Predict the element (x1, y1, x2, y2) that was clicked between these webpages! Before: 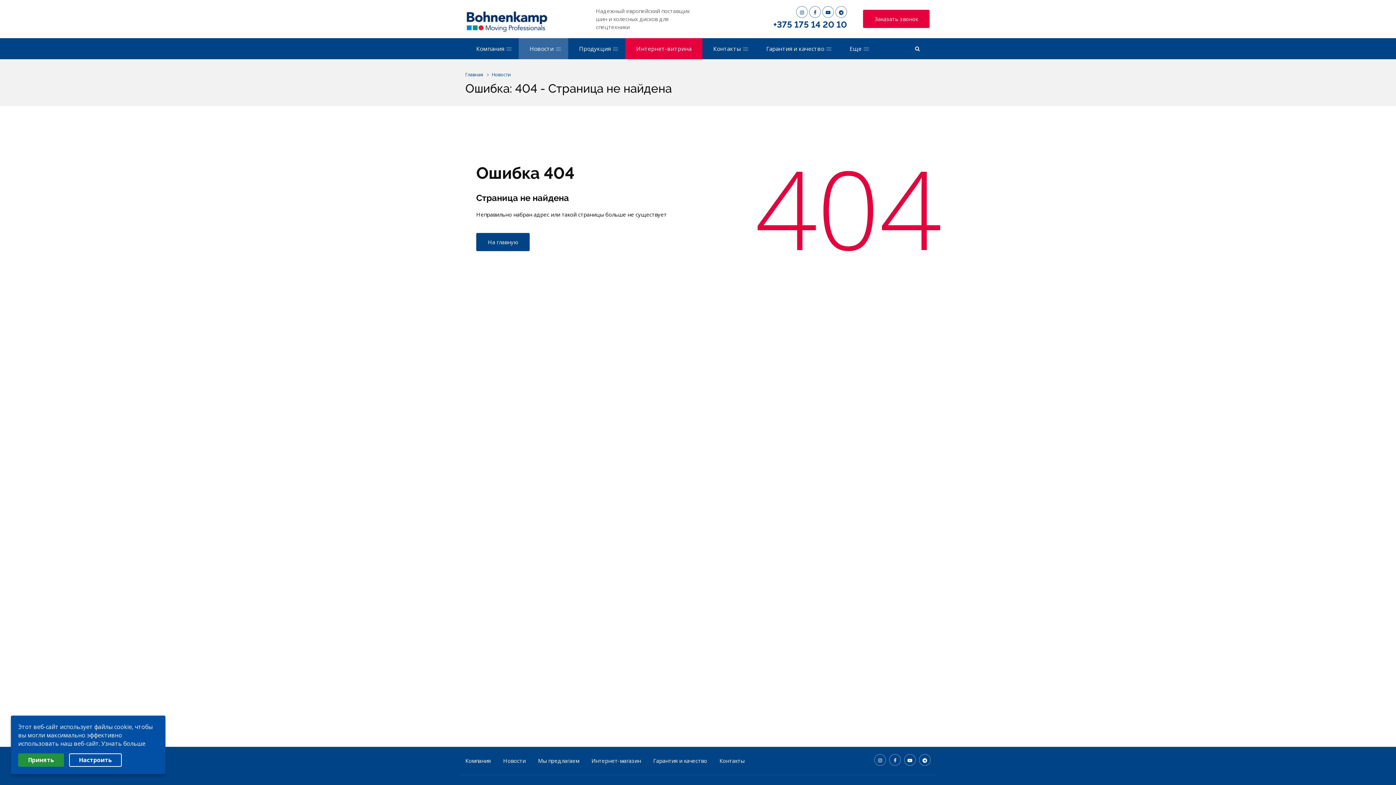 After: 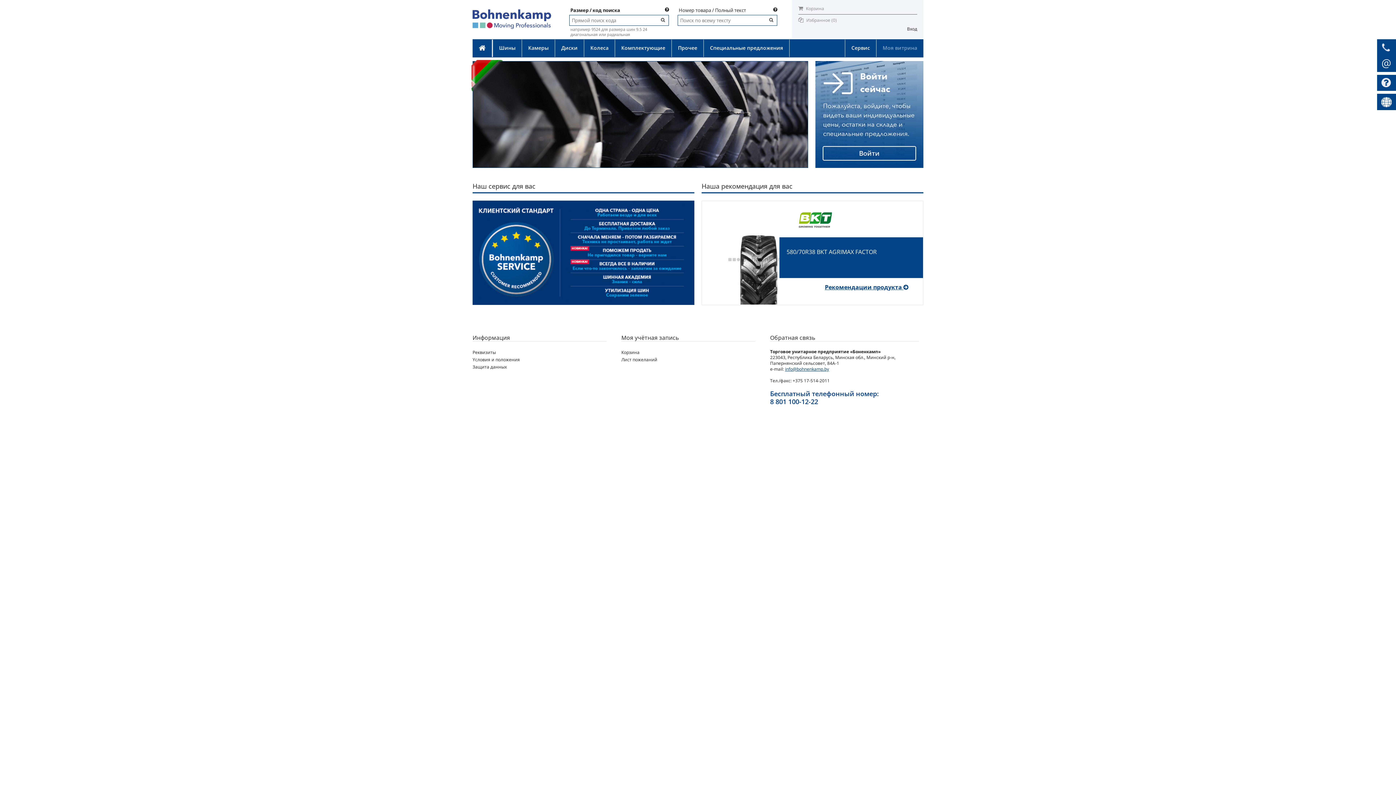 Action: label: Интернет-витрина bbox: (625, 38, 702, 59)